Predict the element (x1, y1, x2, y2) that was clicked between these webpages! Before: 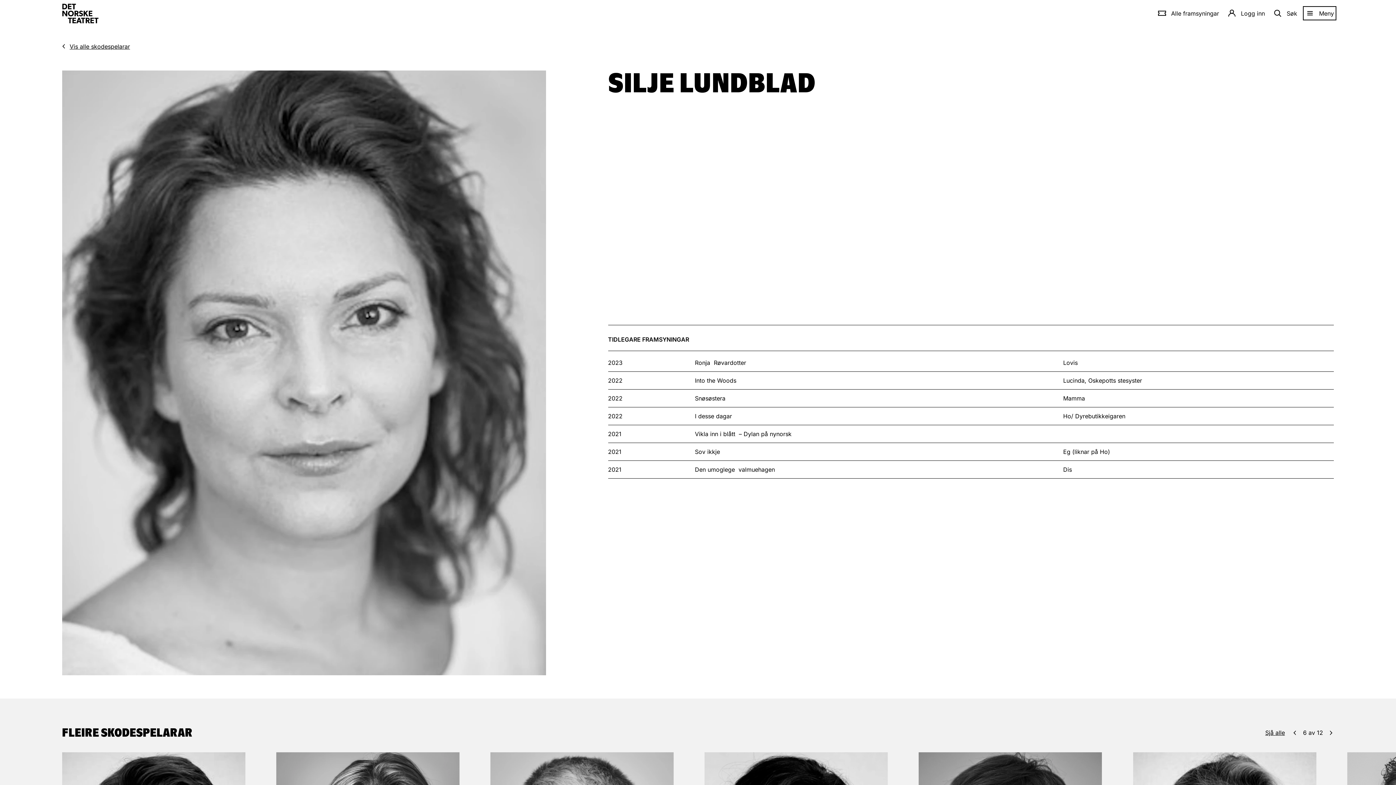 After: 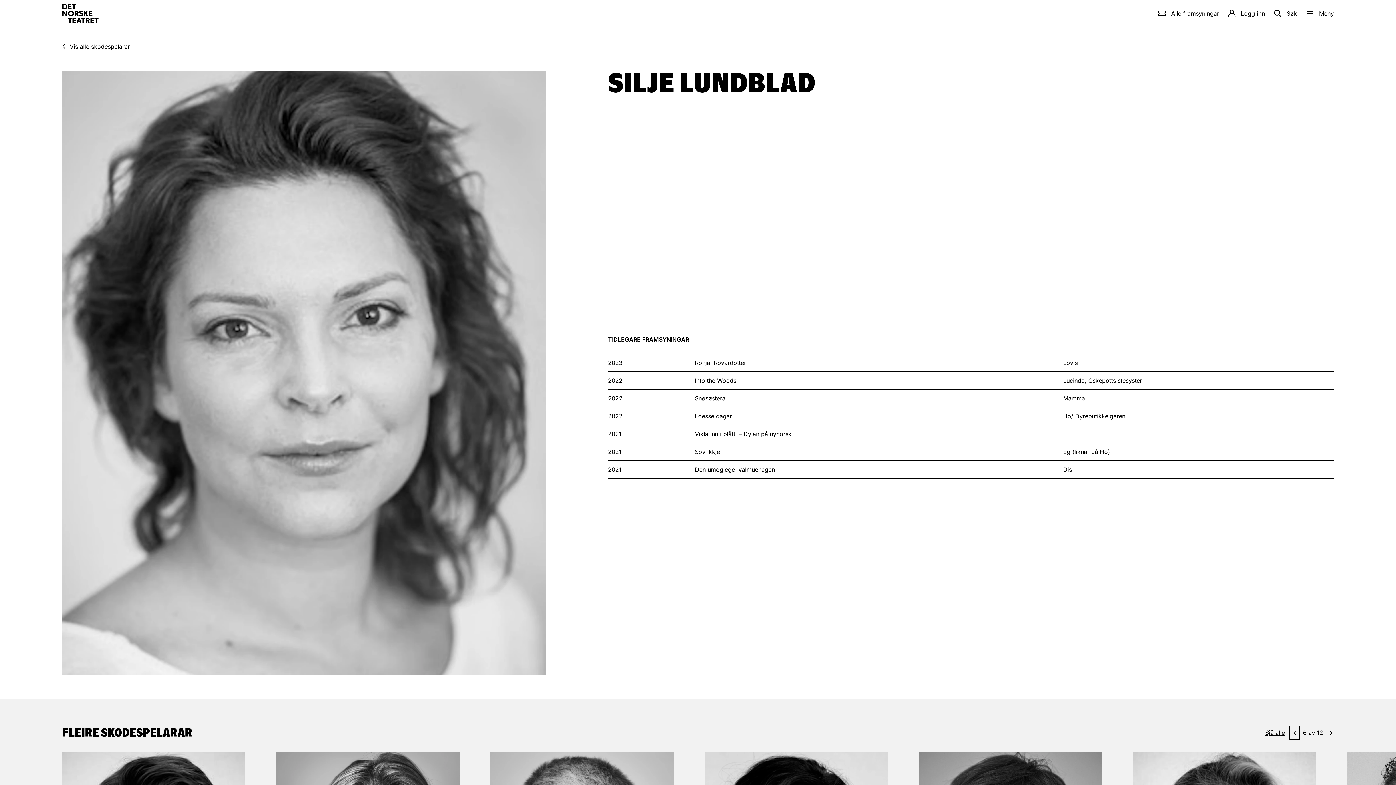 Action: bbox: (1292, 728, 1297, 737) label: Førre